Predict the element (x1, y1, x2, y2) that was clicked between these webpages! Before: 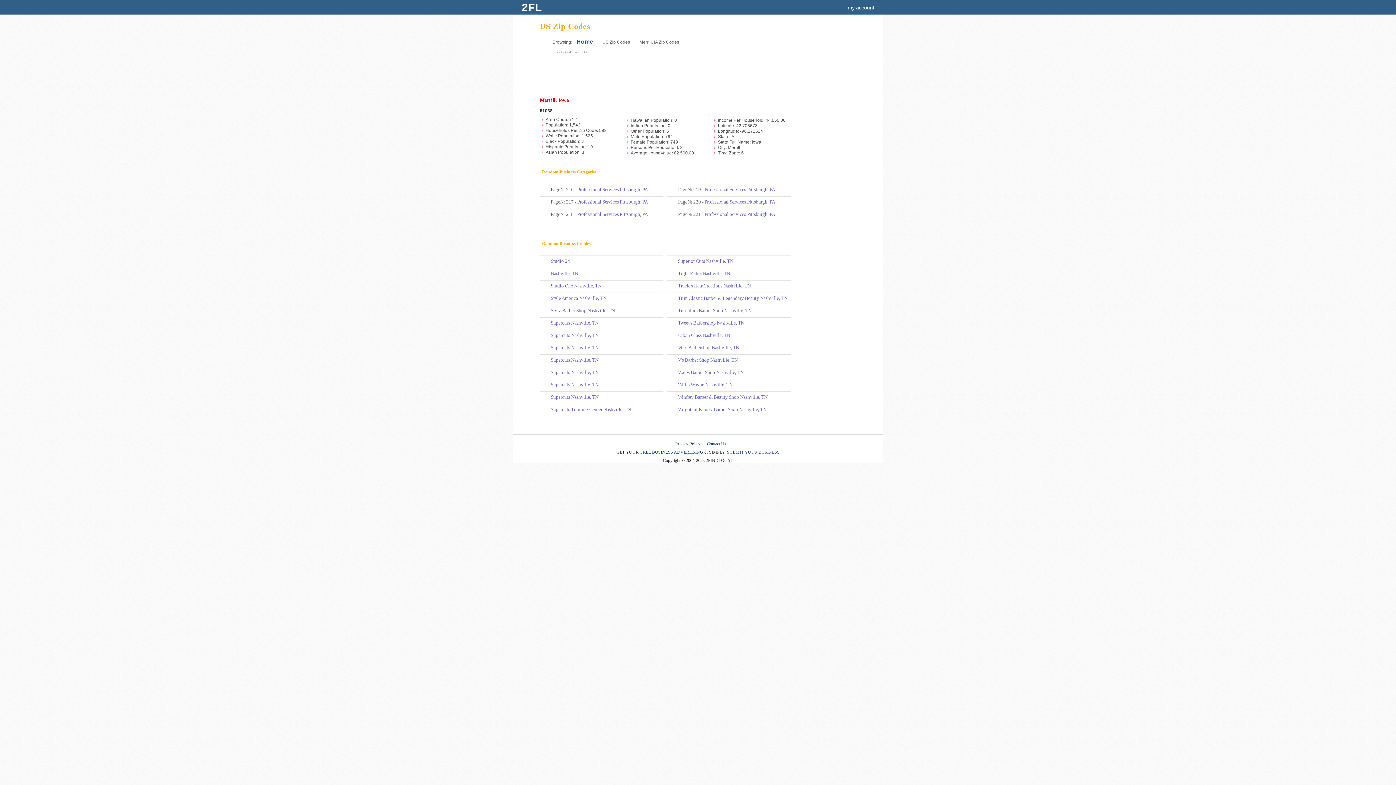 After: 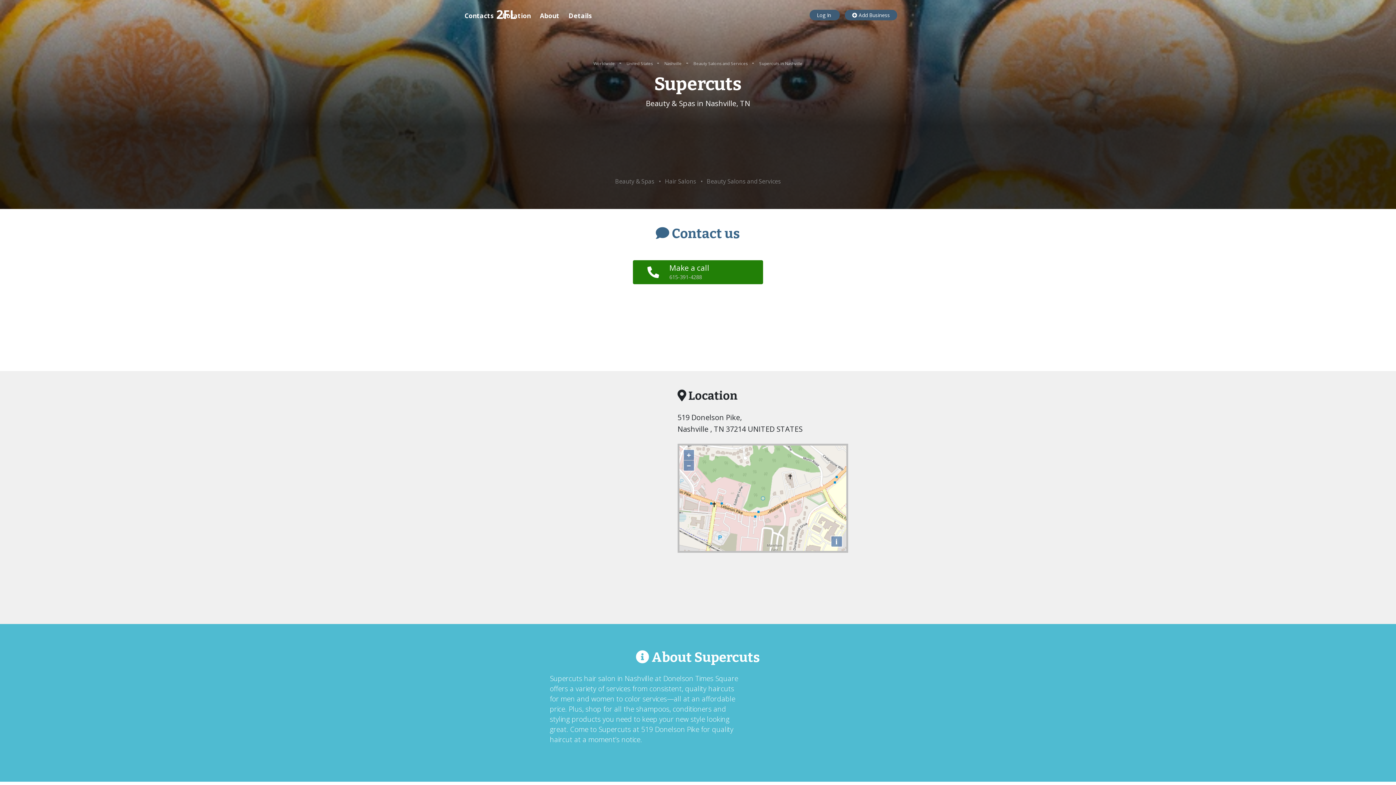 Action: label: Supercuts Nashville, TN bbox: (550, 369, 598, 375)